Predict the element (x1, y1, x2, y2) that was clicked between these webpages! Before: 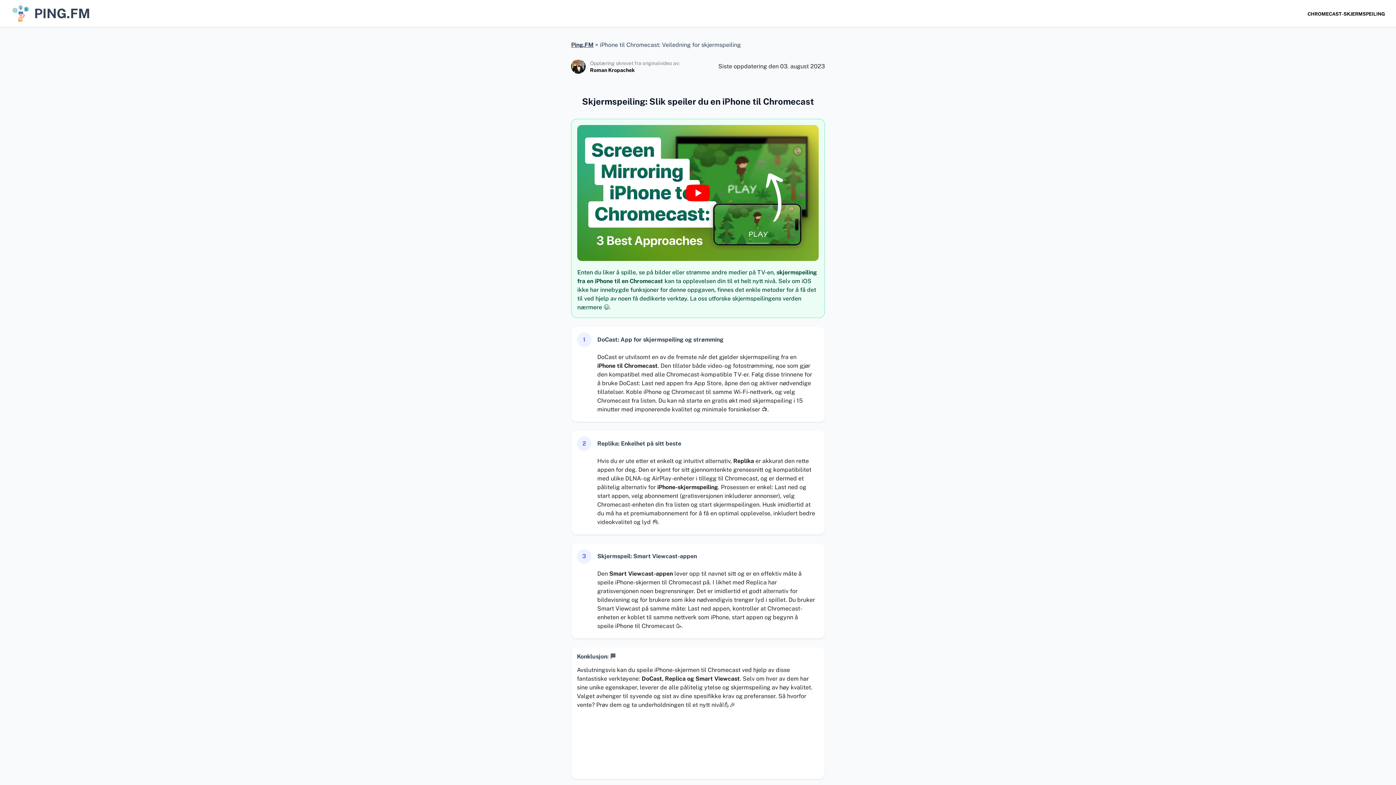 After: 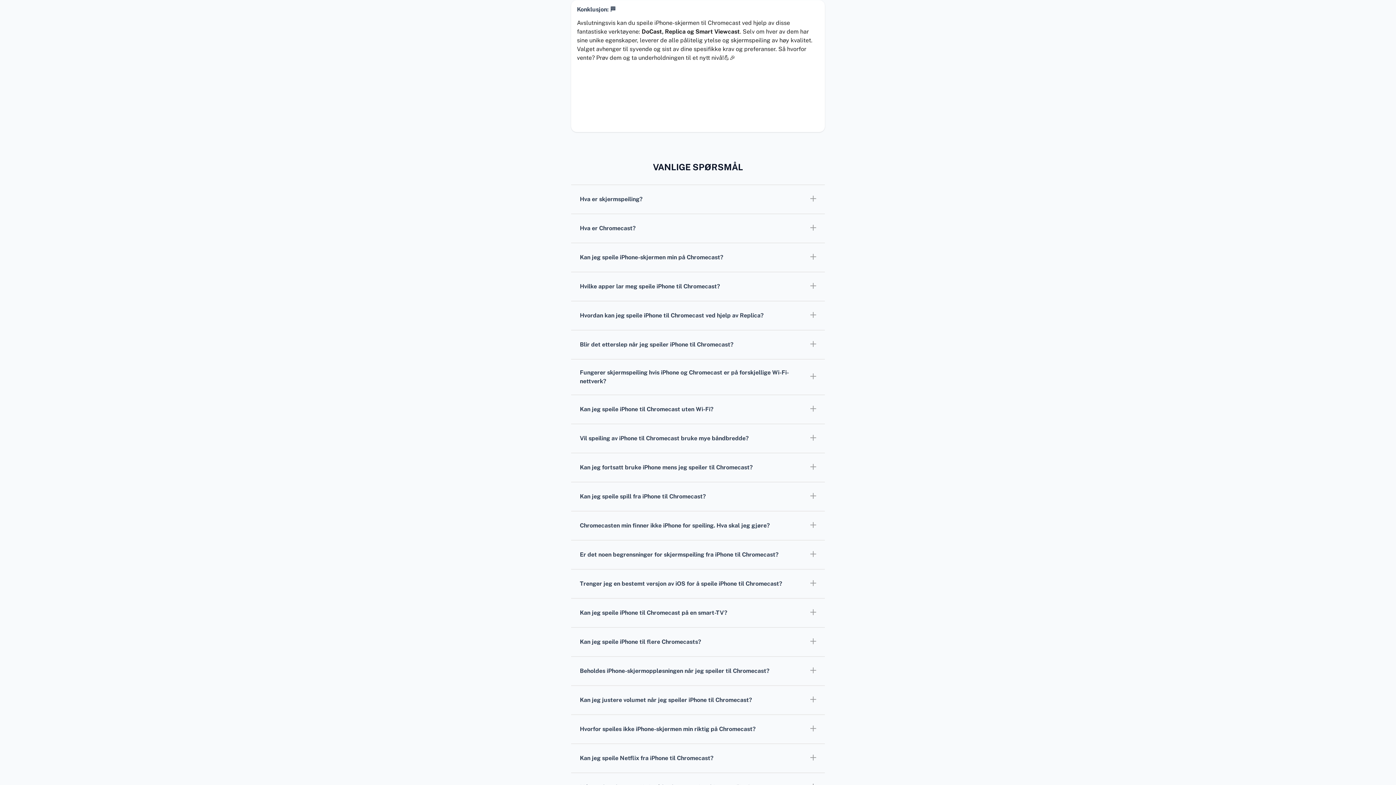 Action: bbox: (681, 176, 714, 209) label: Spill av video